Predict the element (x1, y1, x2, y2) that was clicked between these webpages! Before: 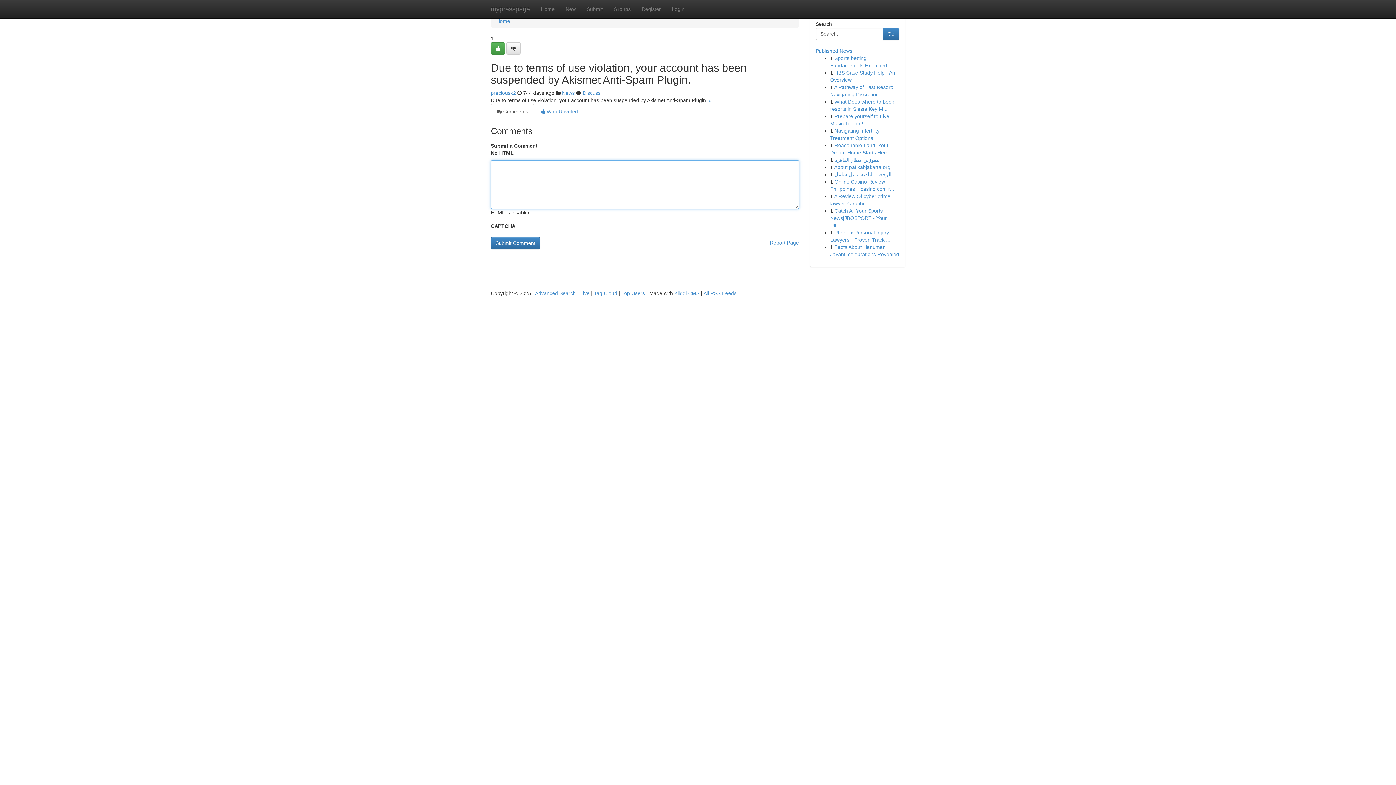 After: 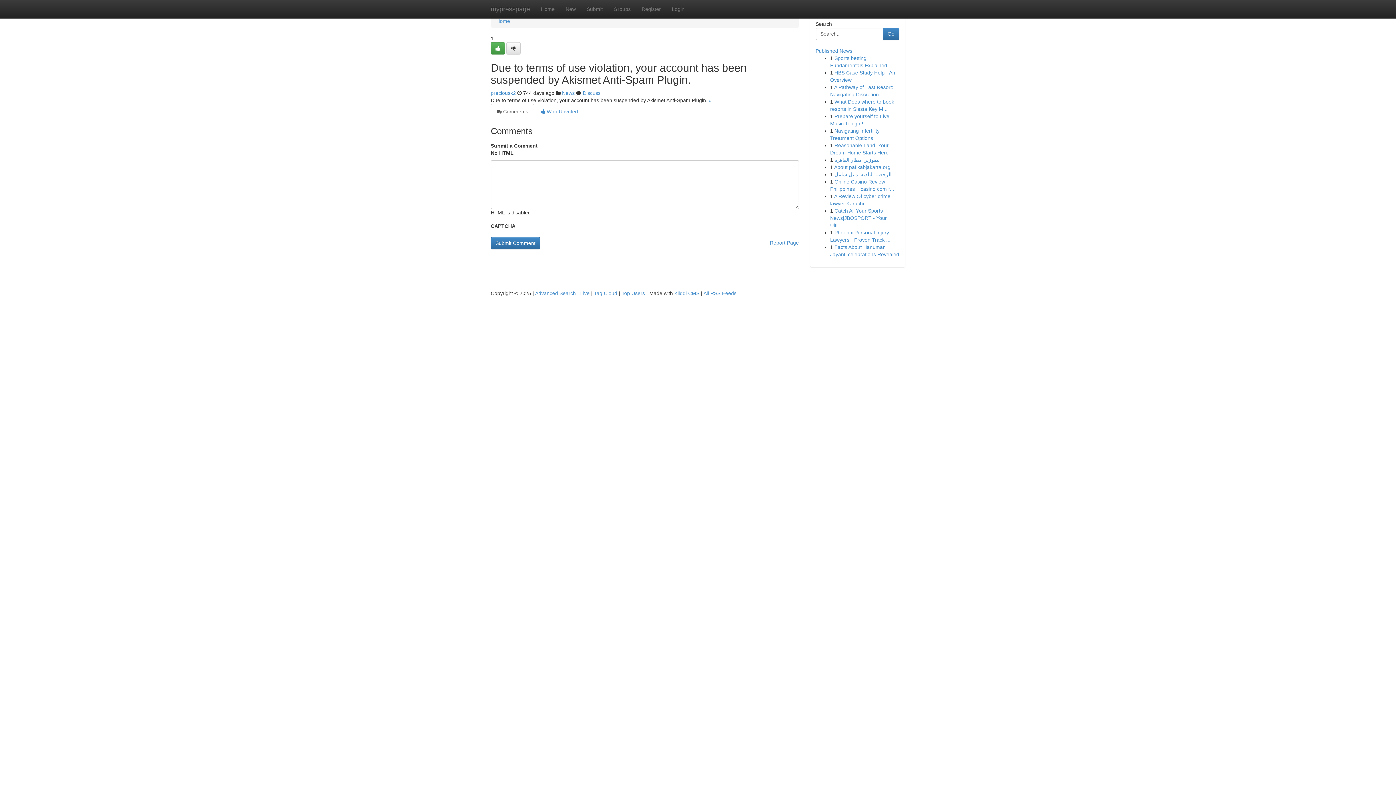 Action: label:  Comments bbox: (490, 104, 534, 119)